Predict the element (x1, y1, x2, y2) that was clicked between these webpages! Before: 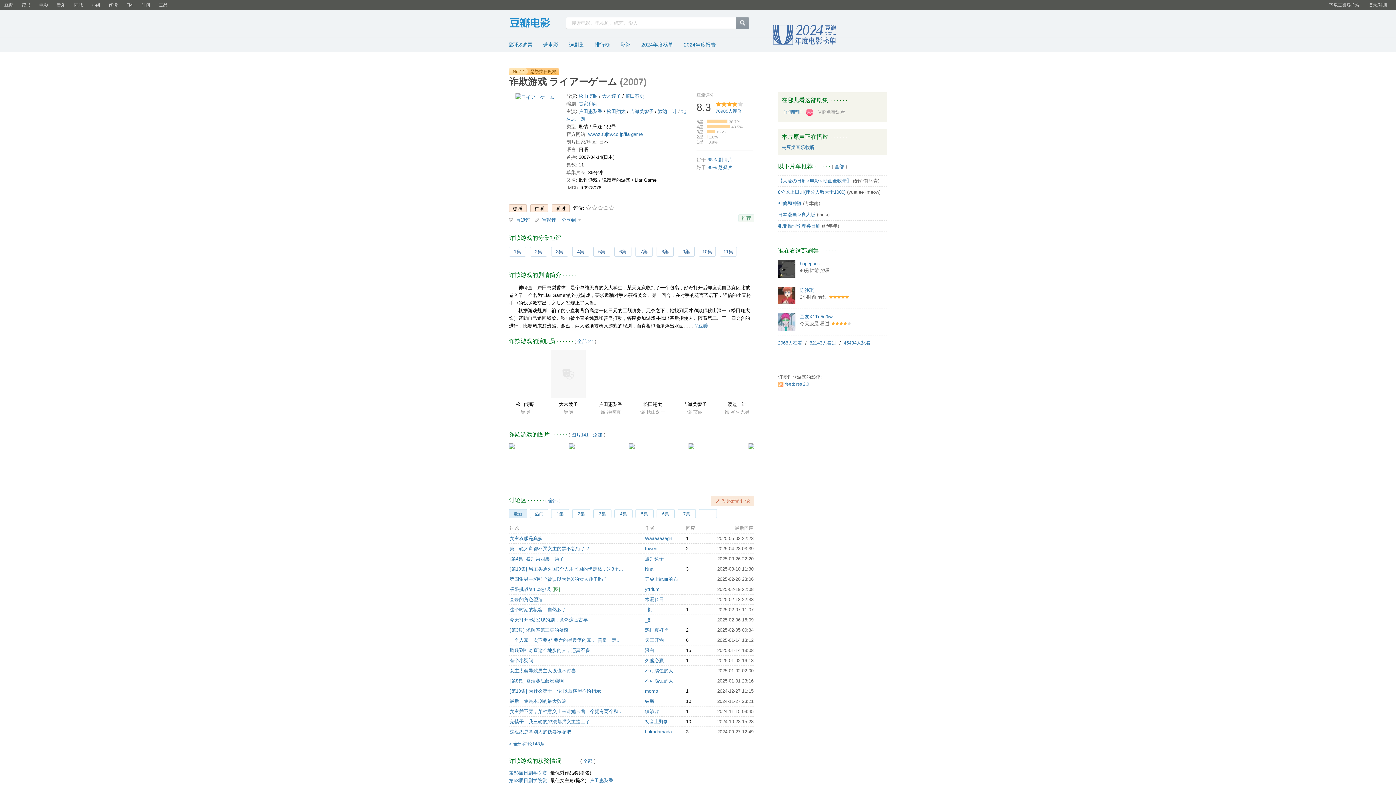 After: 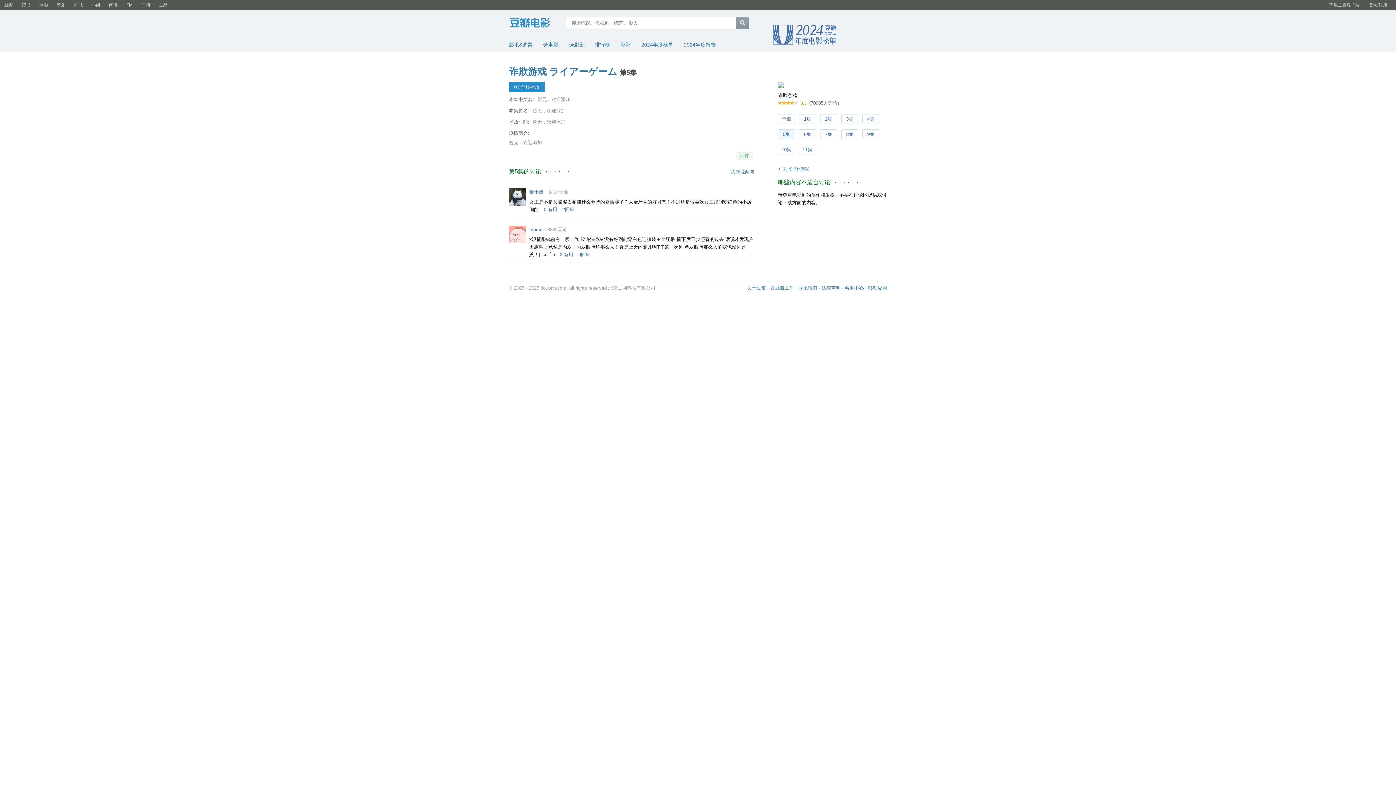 Action: bbox: (593, 246, 610, 256) label: 5集